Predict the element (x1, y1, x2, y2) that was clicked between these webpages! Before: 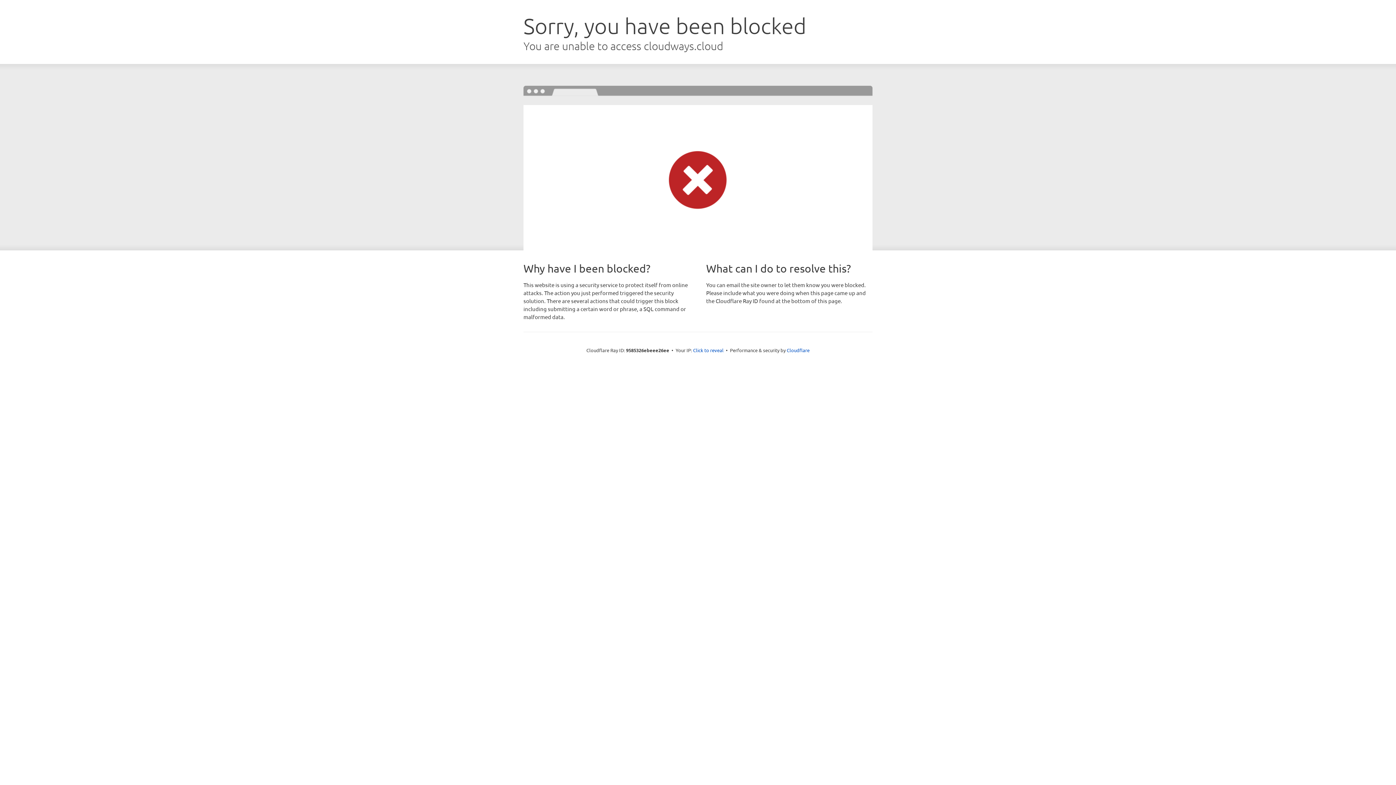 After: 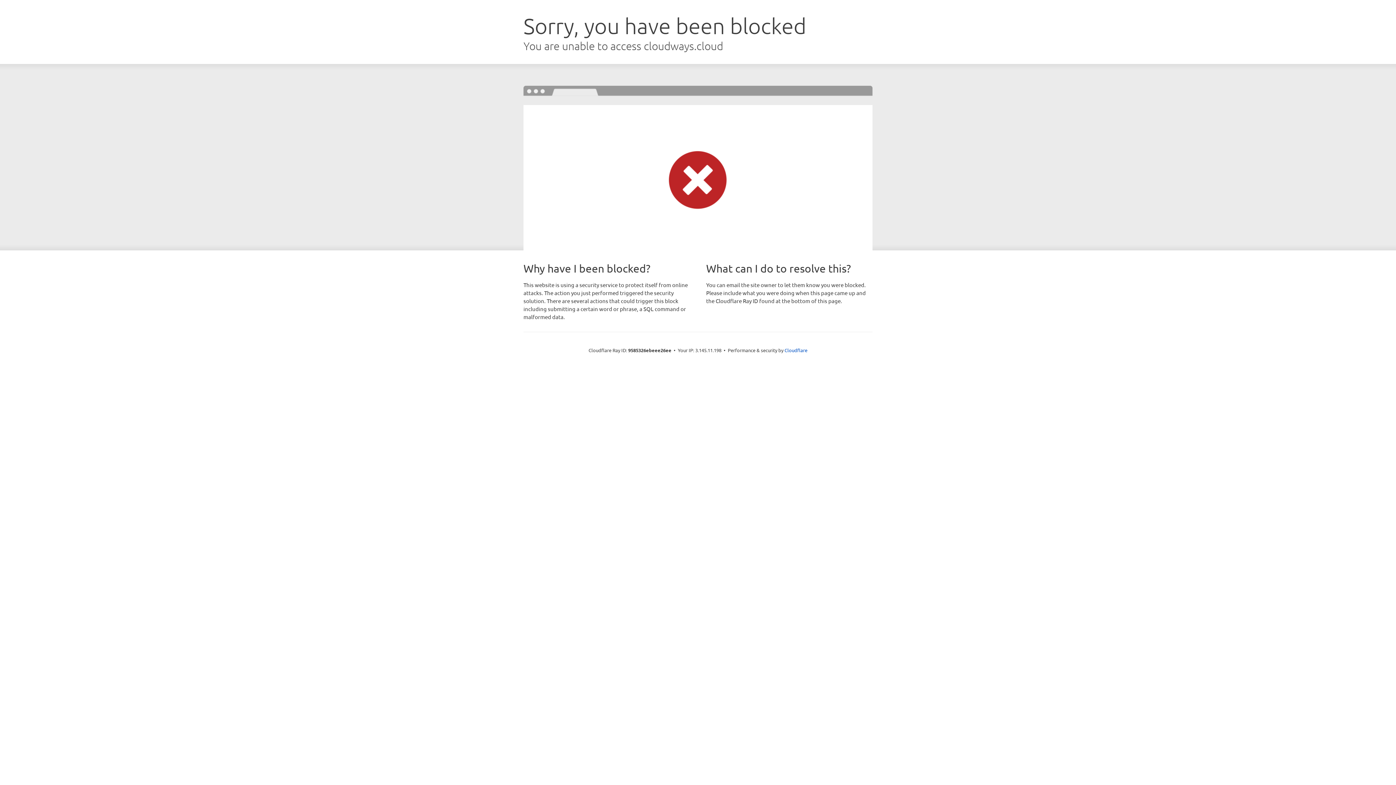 Action: bbox: (693, 346, 723, 353) label: Click to reveal